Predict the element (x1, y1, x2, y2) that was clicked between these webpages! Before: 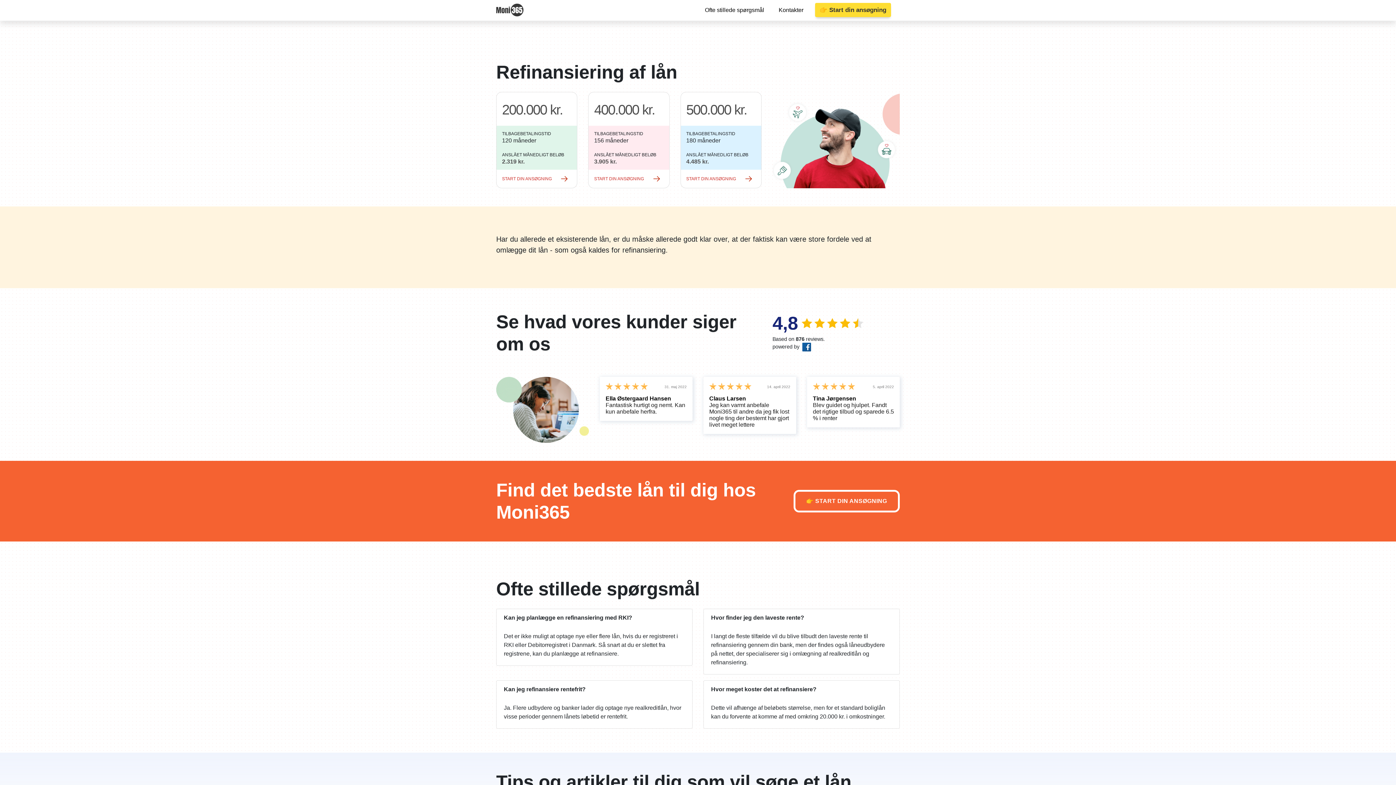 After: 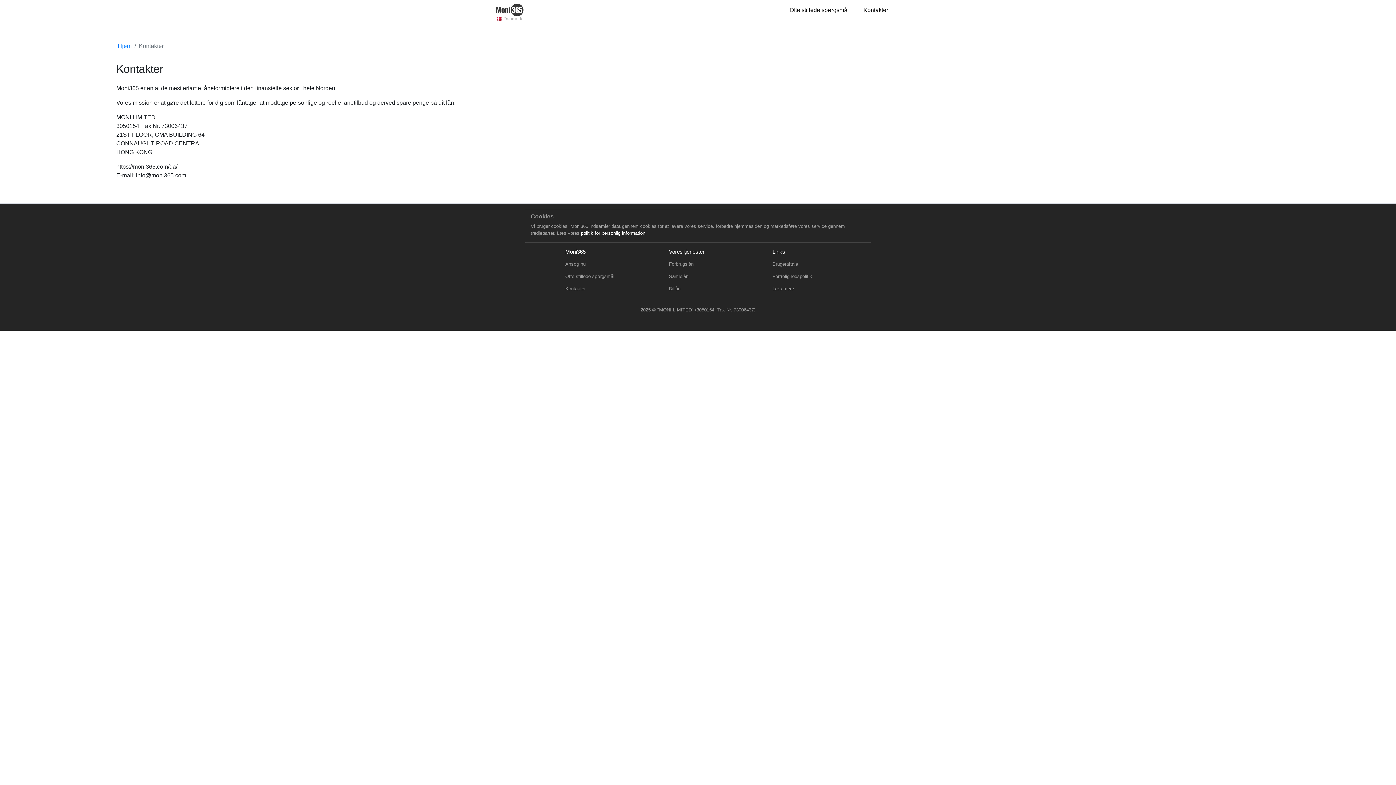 Action: bbox: (776, 2, 806, 17) label: Kontakter